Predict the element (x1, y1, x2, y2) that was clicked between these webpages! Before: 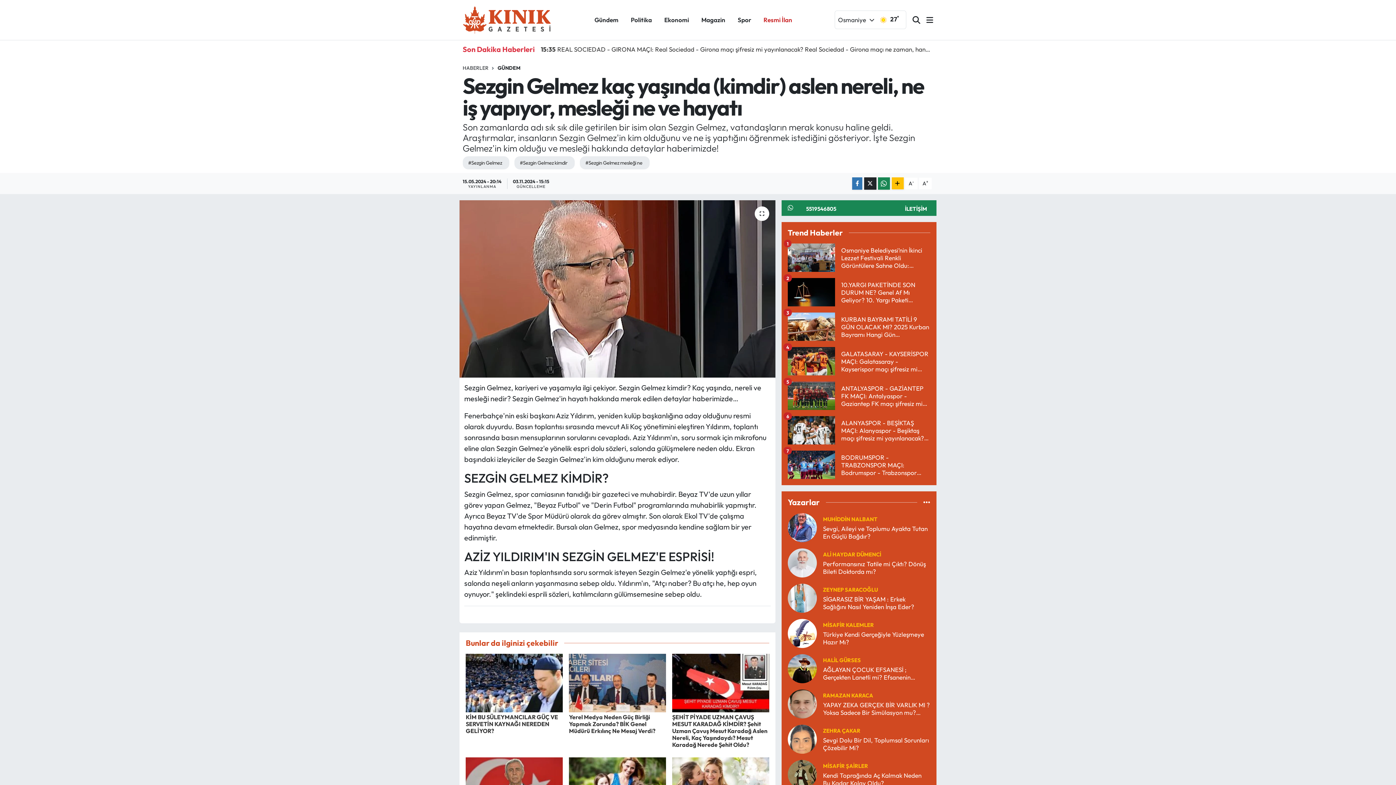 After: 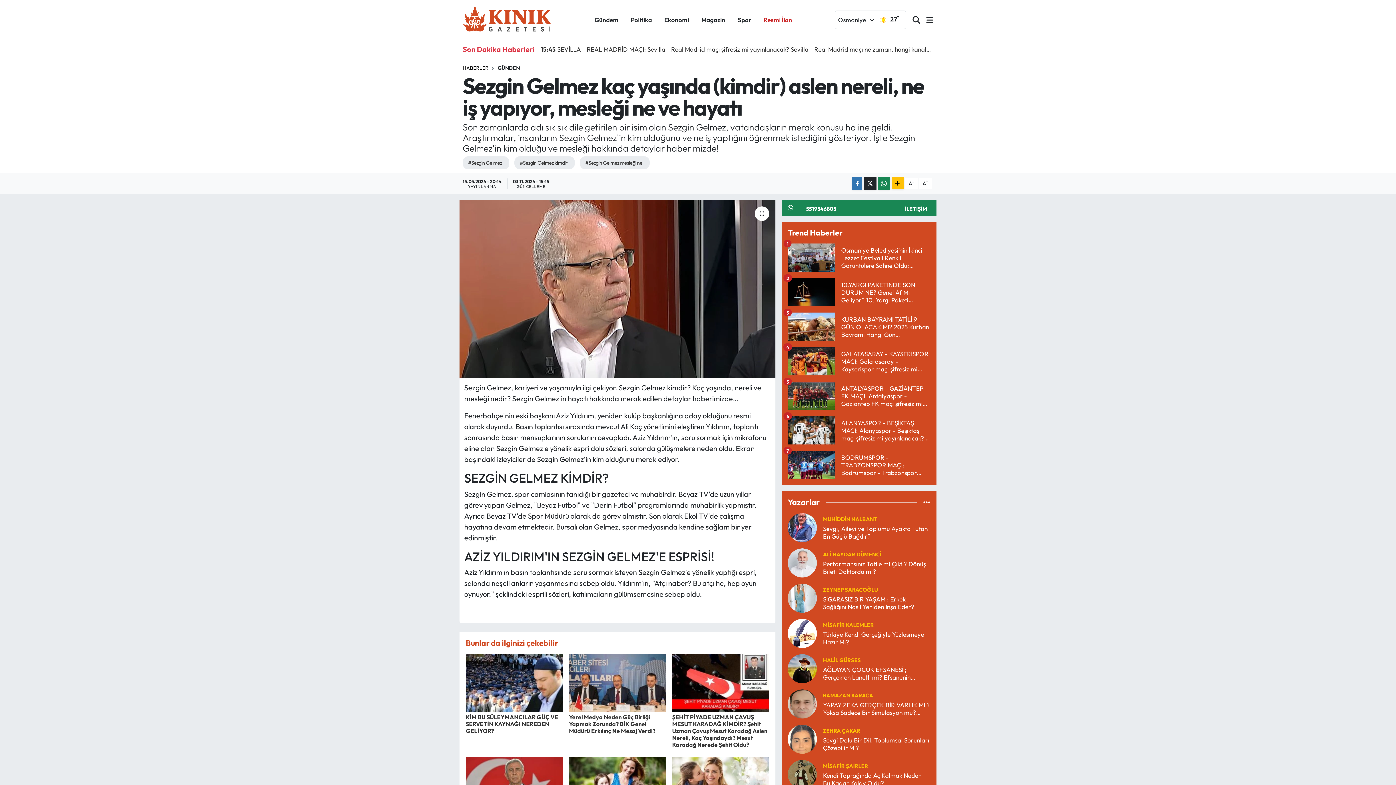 Action: bbox: (462, 64, 488, 71) label: HABERLER